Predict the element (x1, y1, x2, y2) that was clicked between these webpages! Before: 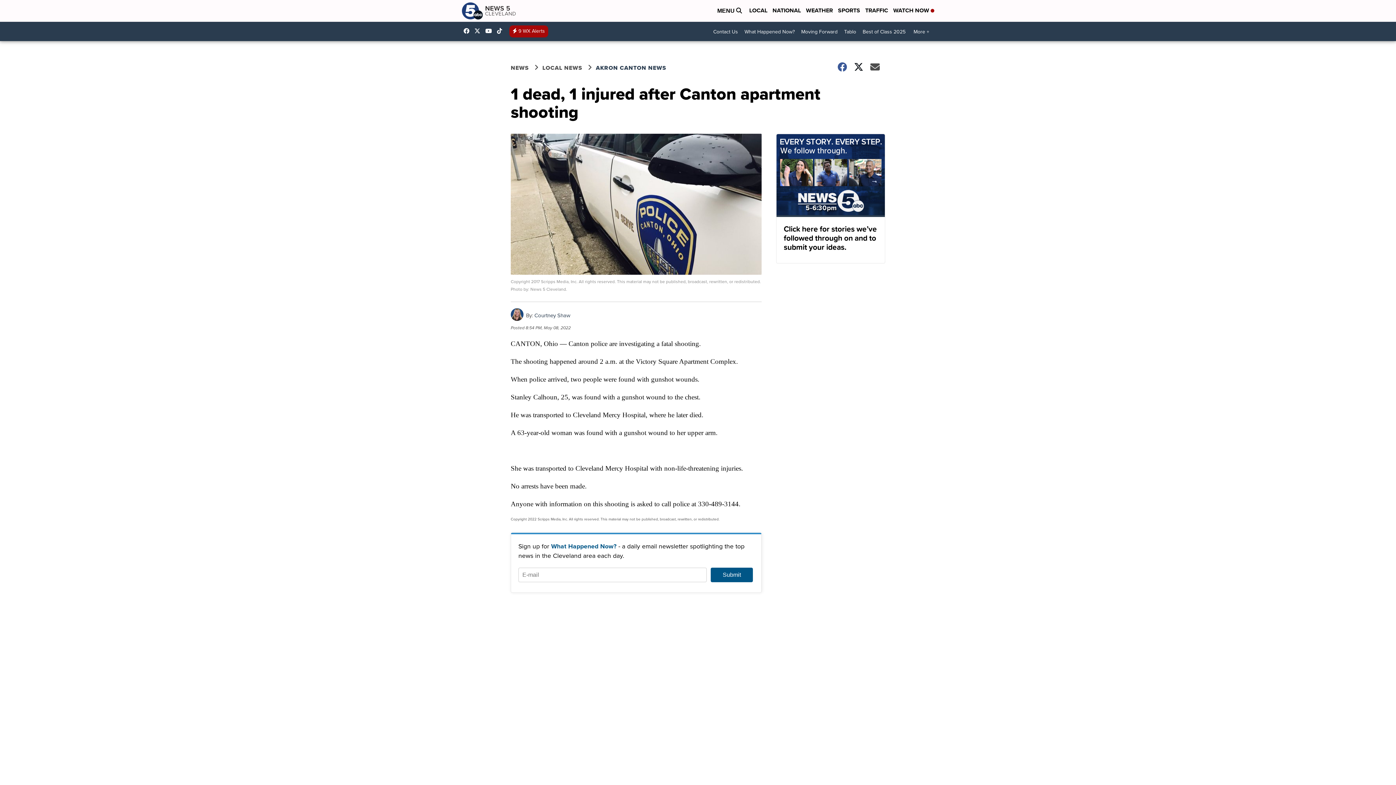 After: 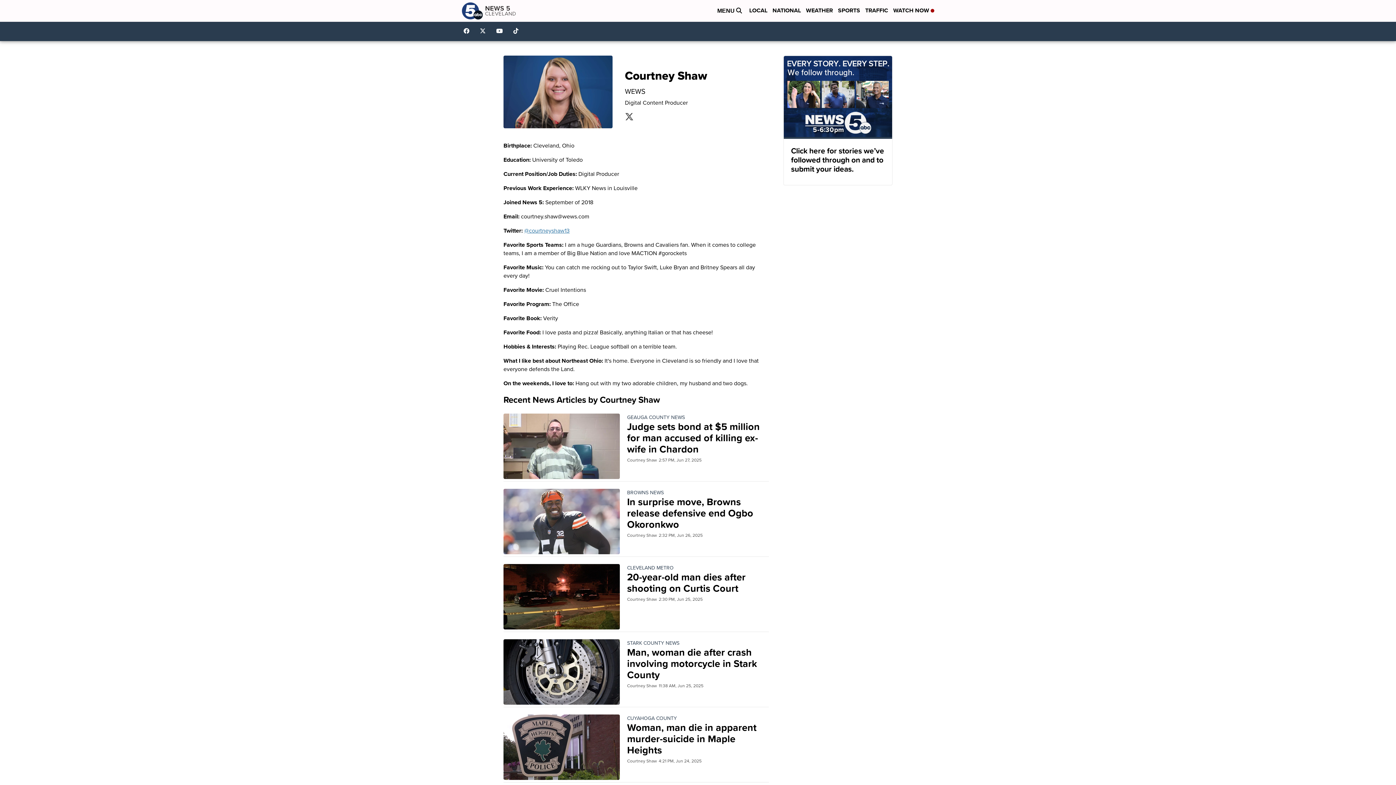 Action: bbox: (510, 314, 523, 323)